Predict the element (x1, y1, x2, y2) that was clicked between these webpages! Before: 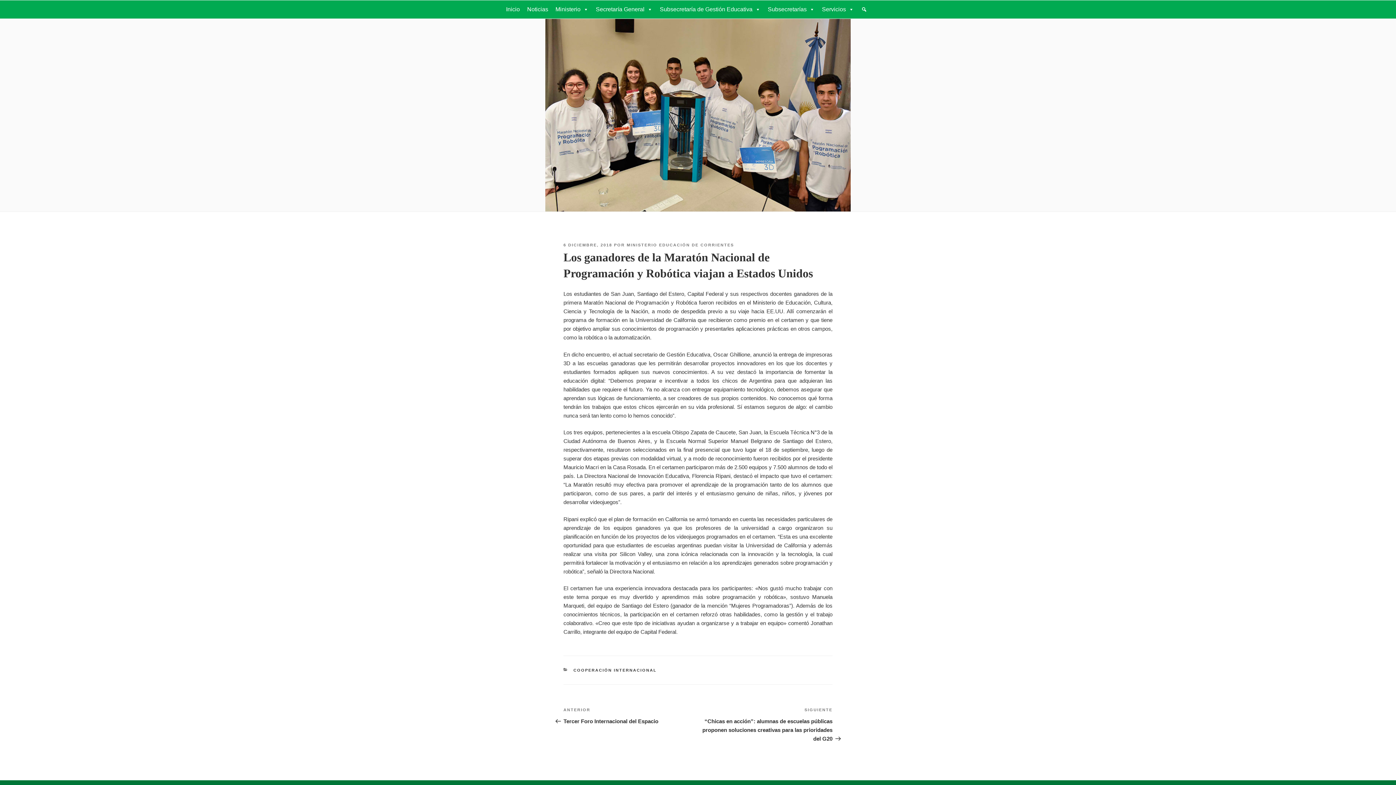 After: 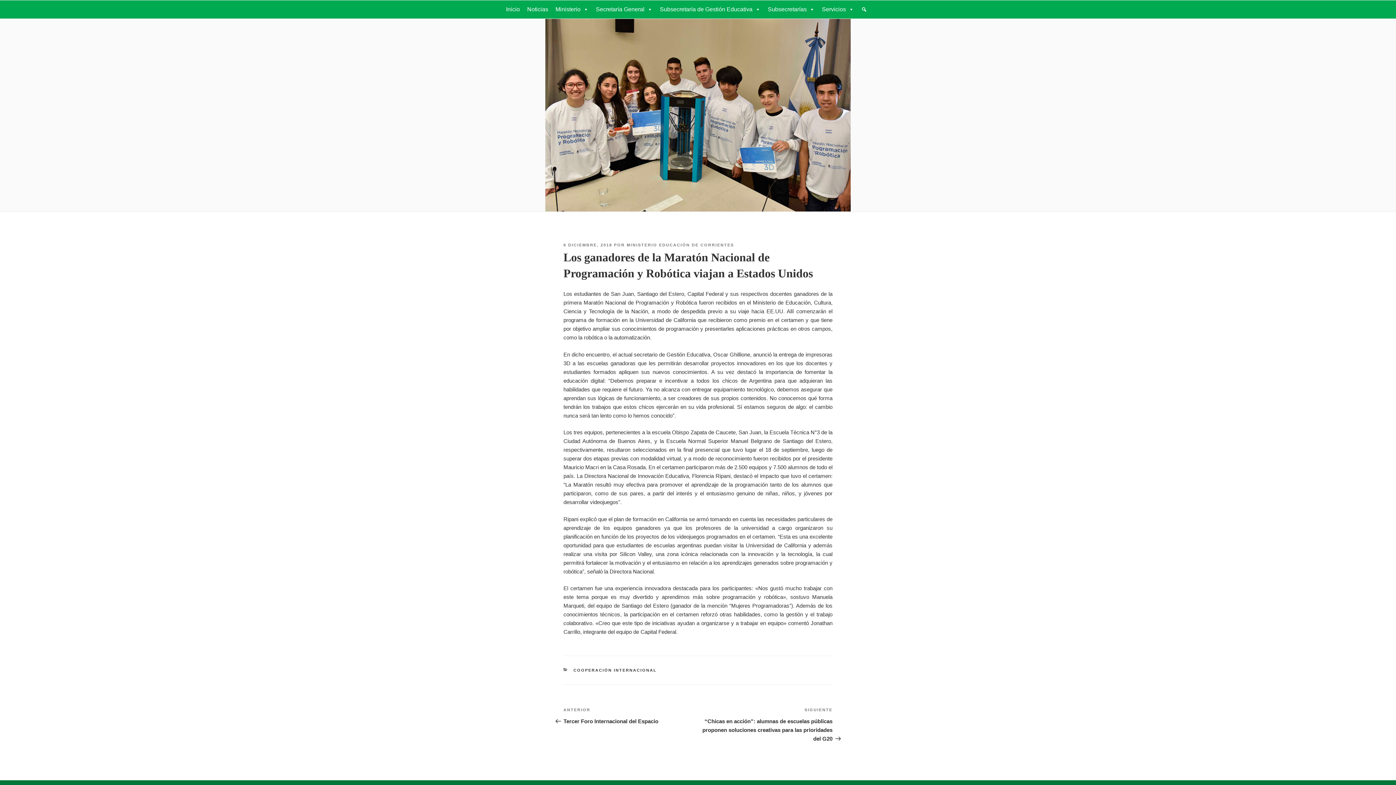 Action: label: 6 DICIEMBRE, 2018 bbox: (563, 243, 612, 247)